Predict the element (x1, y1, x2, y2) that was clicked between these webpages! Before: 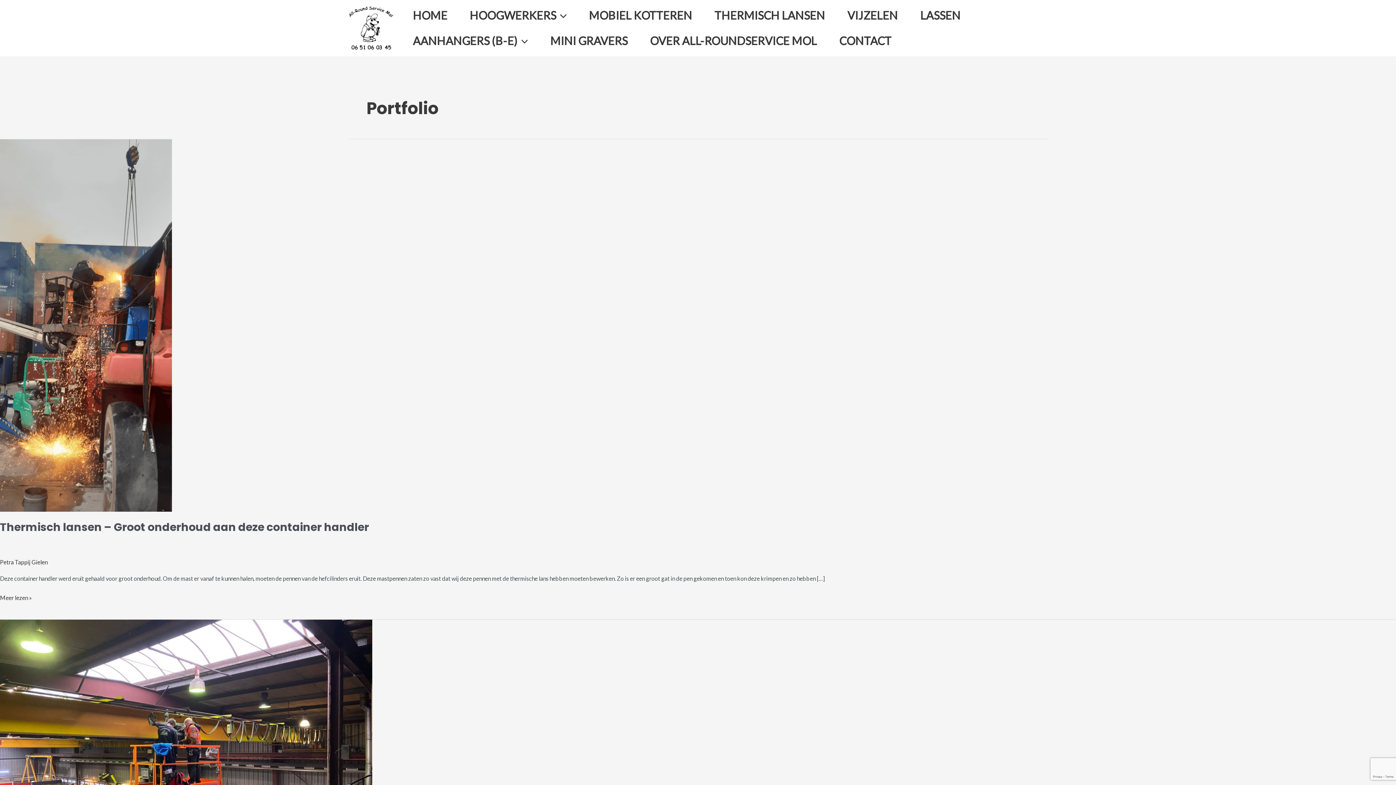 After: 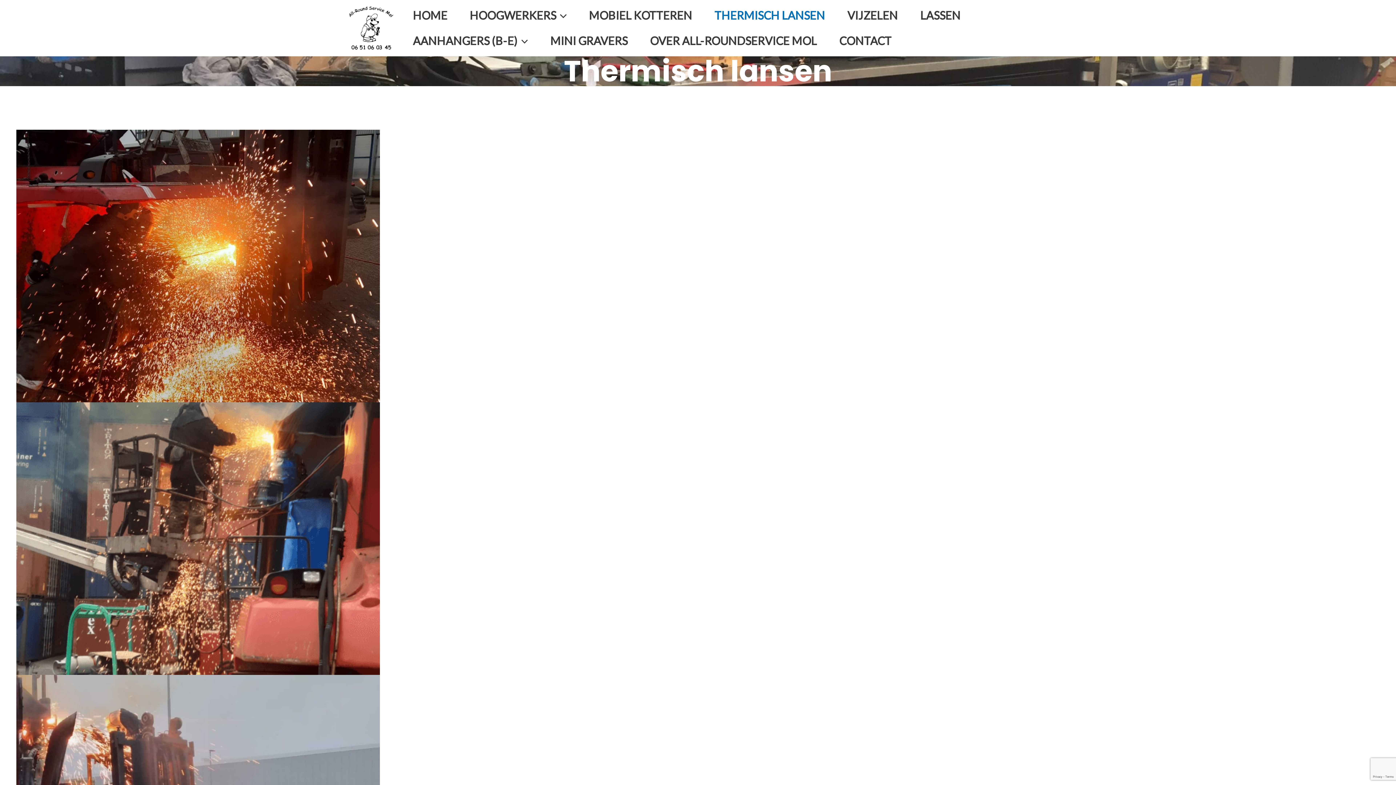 Action: bbox: (703, 2, 836, 28) label: THERMISCH LANSEN